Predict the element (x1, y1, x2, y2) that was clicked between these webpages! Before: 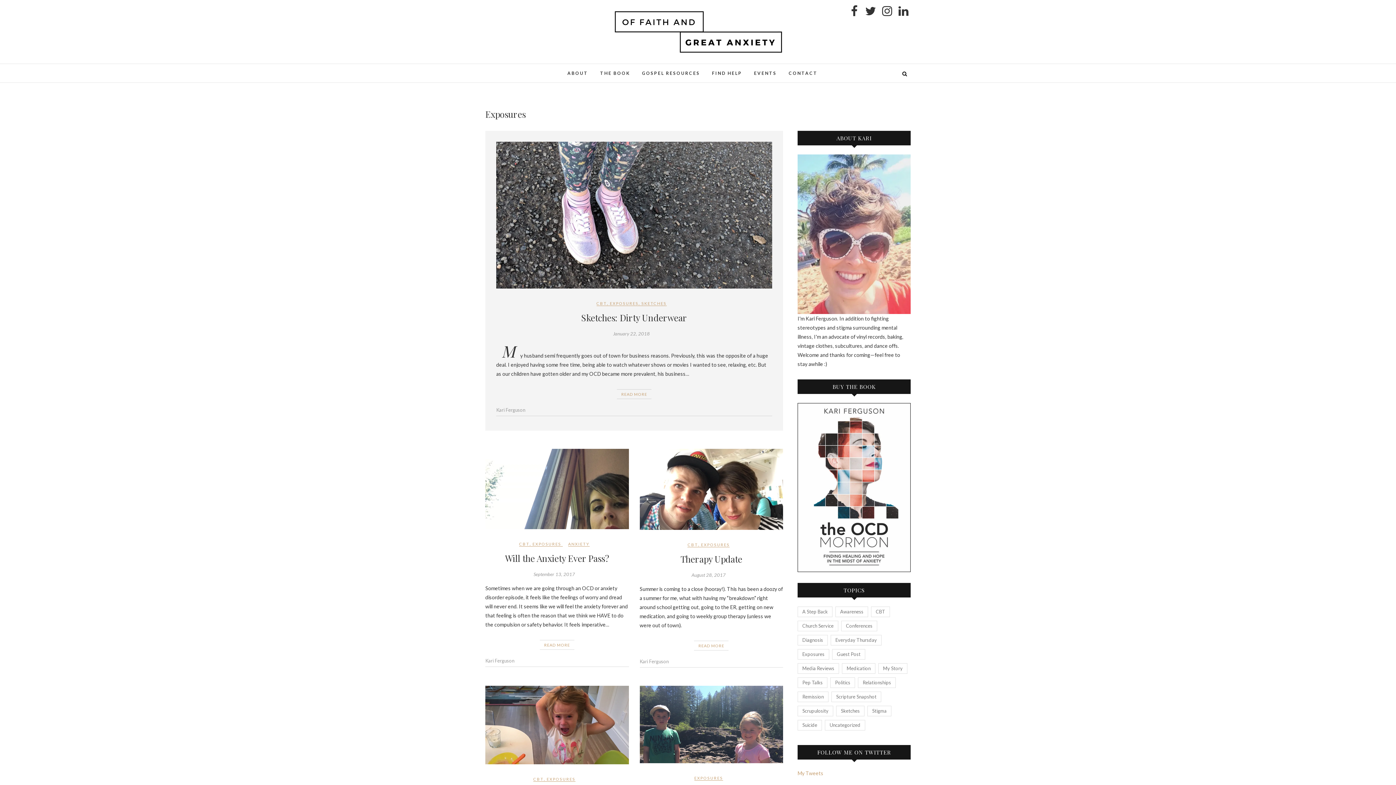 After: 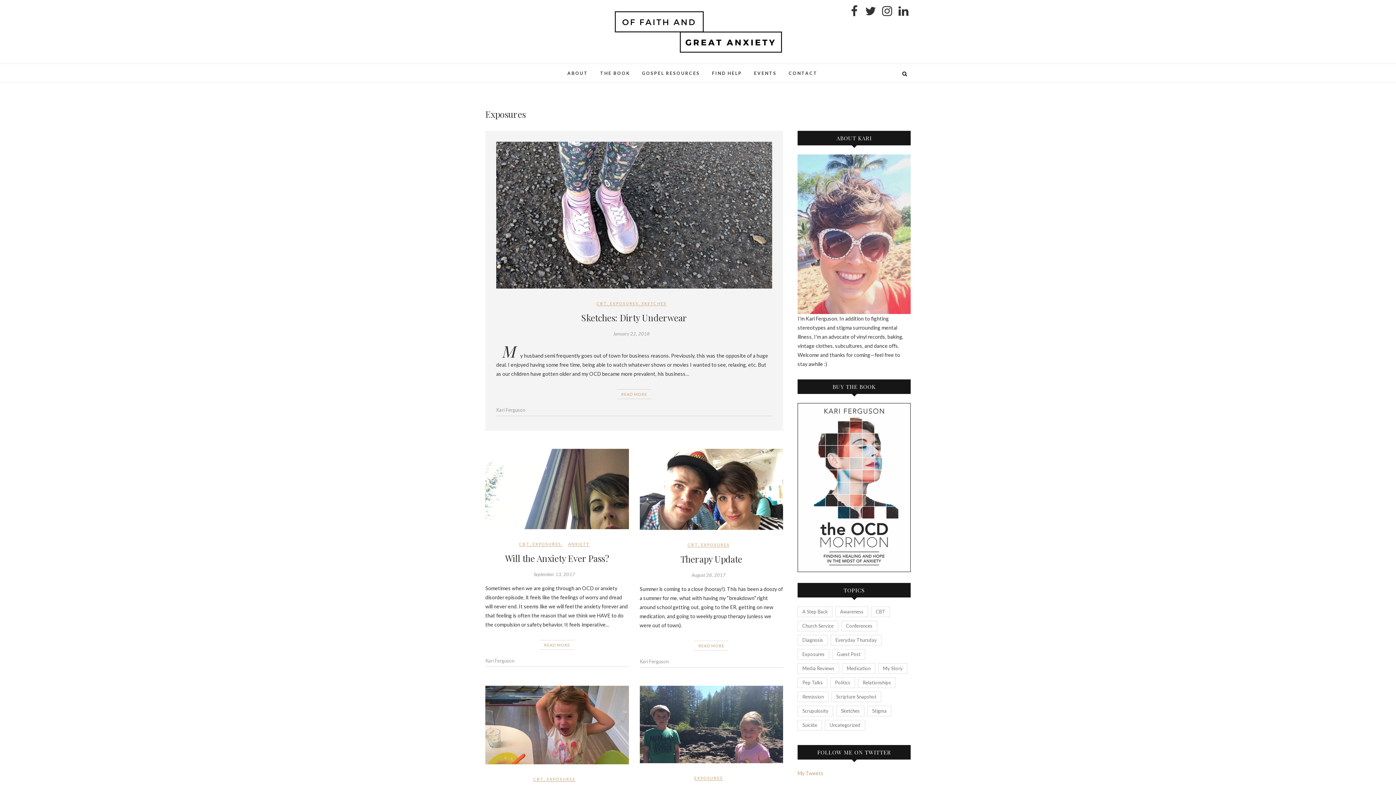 Action: bbox: (546, 775, 575, 788) label: EXPOSURES